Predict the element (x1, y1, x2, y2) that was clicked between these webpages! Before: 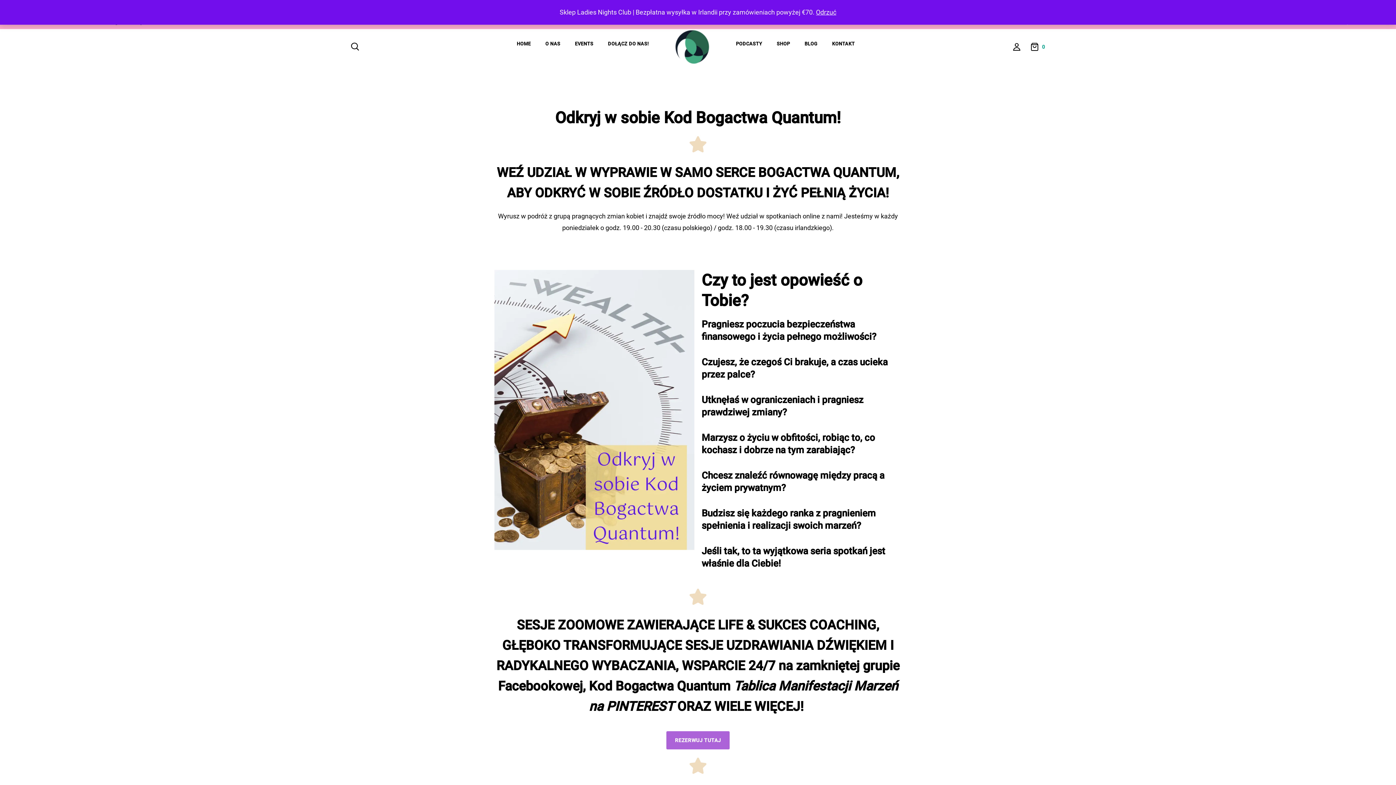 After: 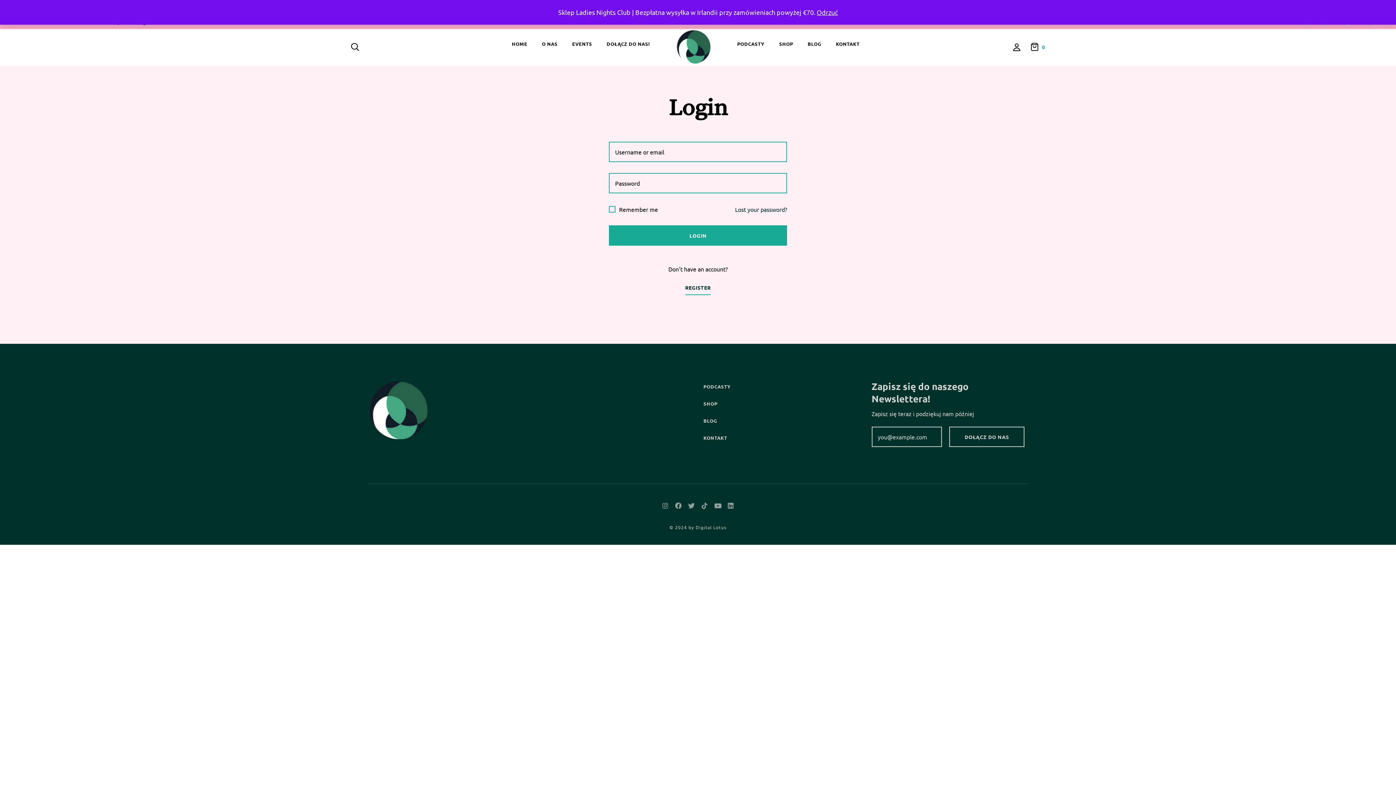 Action: bbox: (1010, 42, 1023, 52)